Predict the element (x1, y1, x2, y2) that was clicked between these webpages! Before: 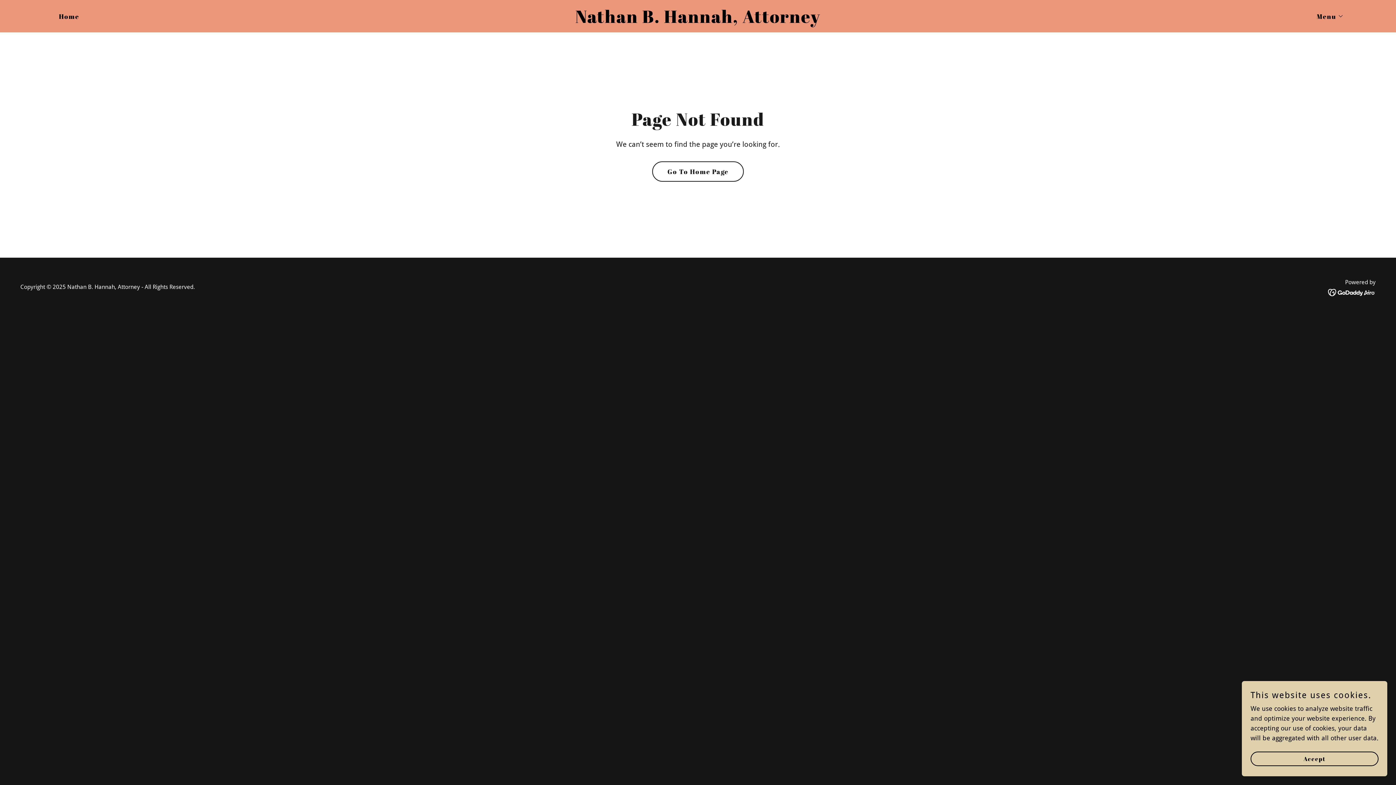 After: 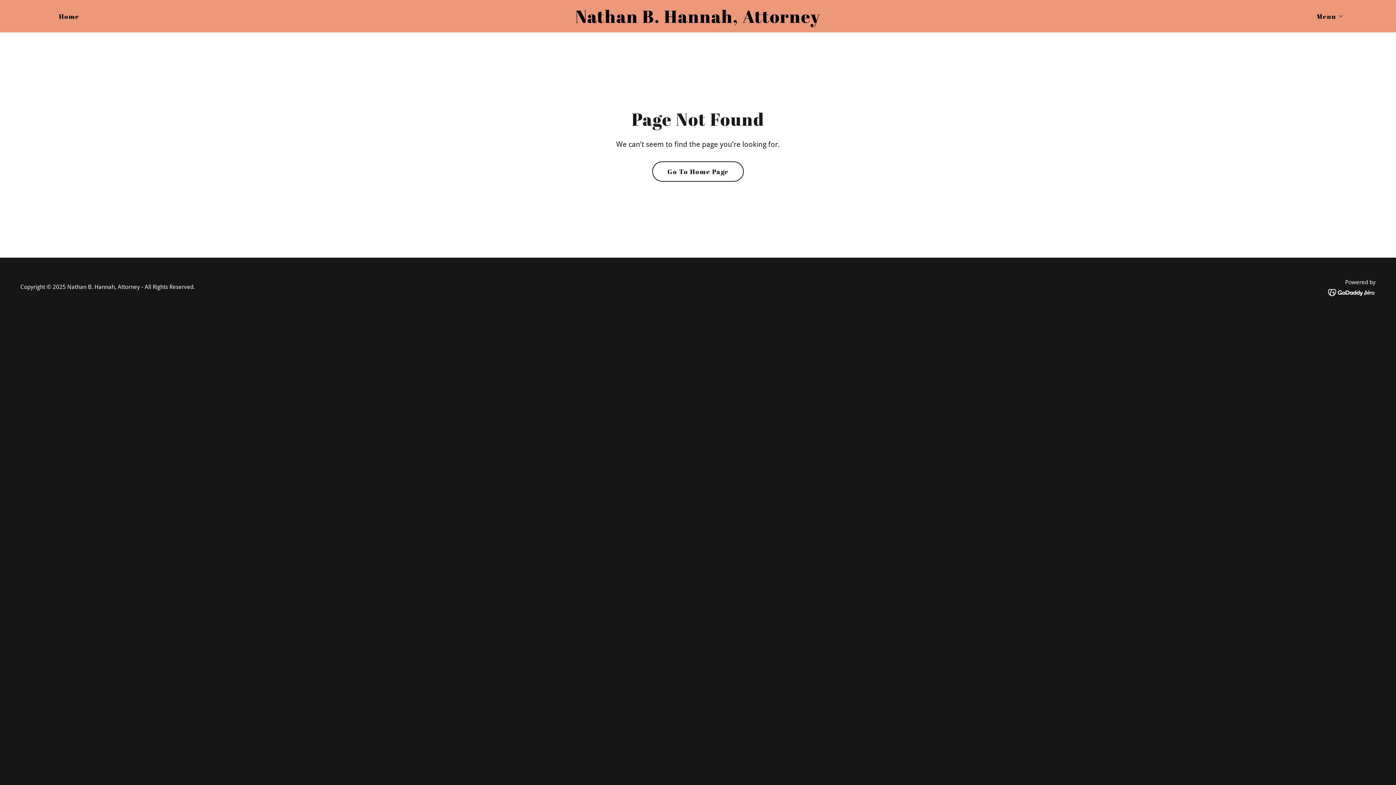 Action: label: Accept bbox: (1250, 752, 1378, 766)